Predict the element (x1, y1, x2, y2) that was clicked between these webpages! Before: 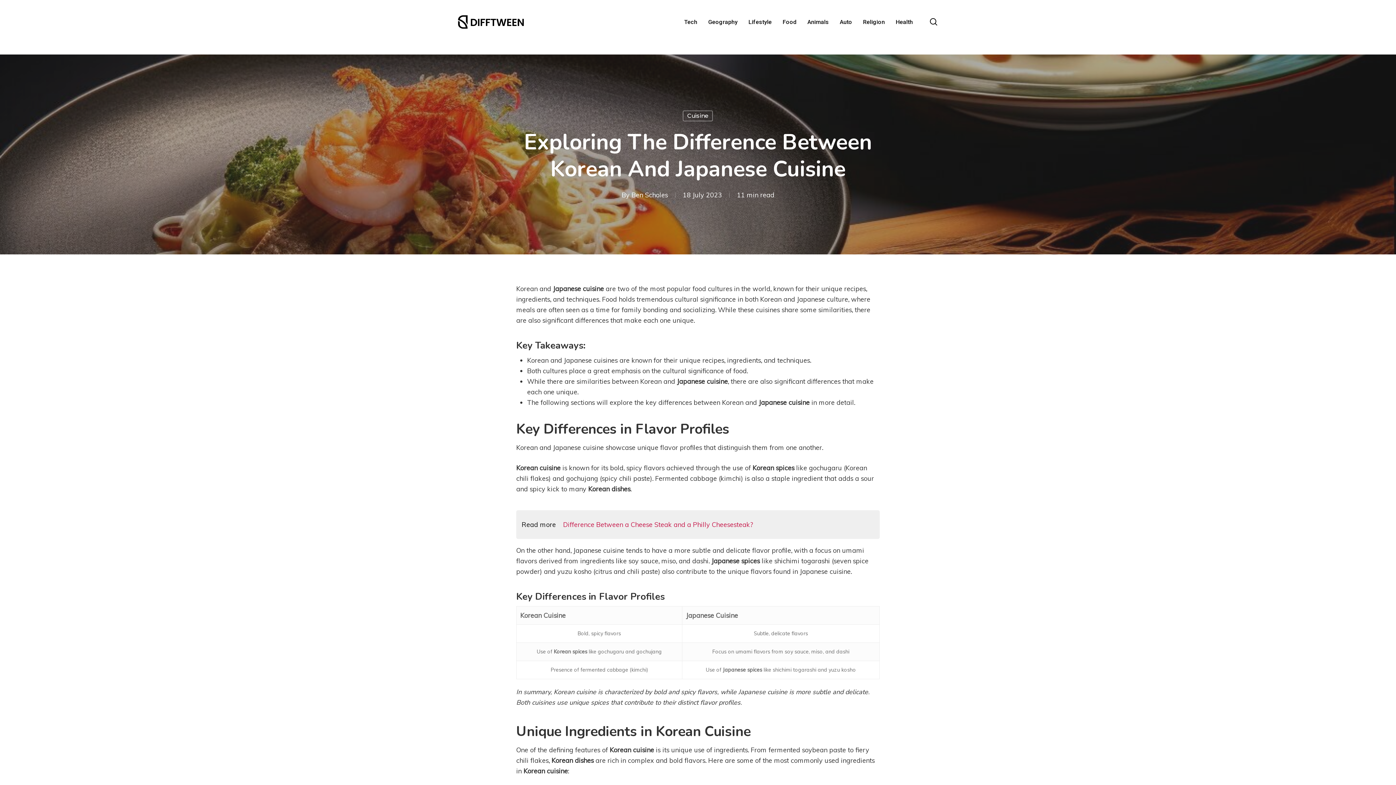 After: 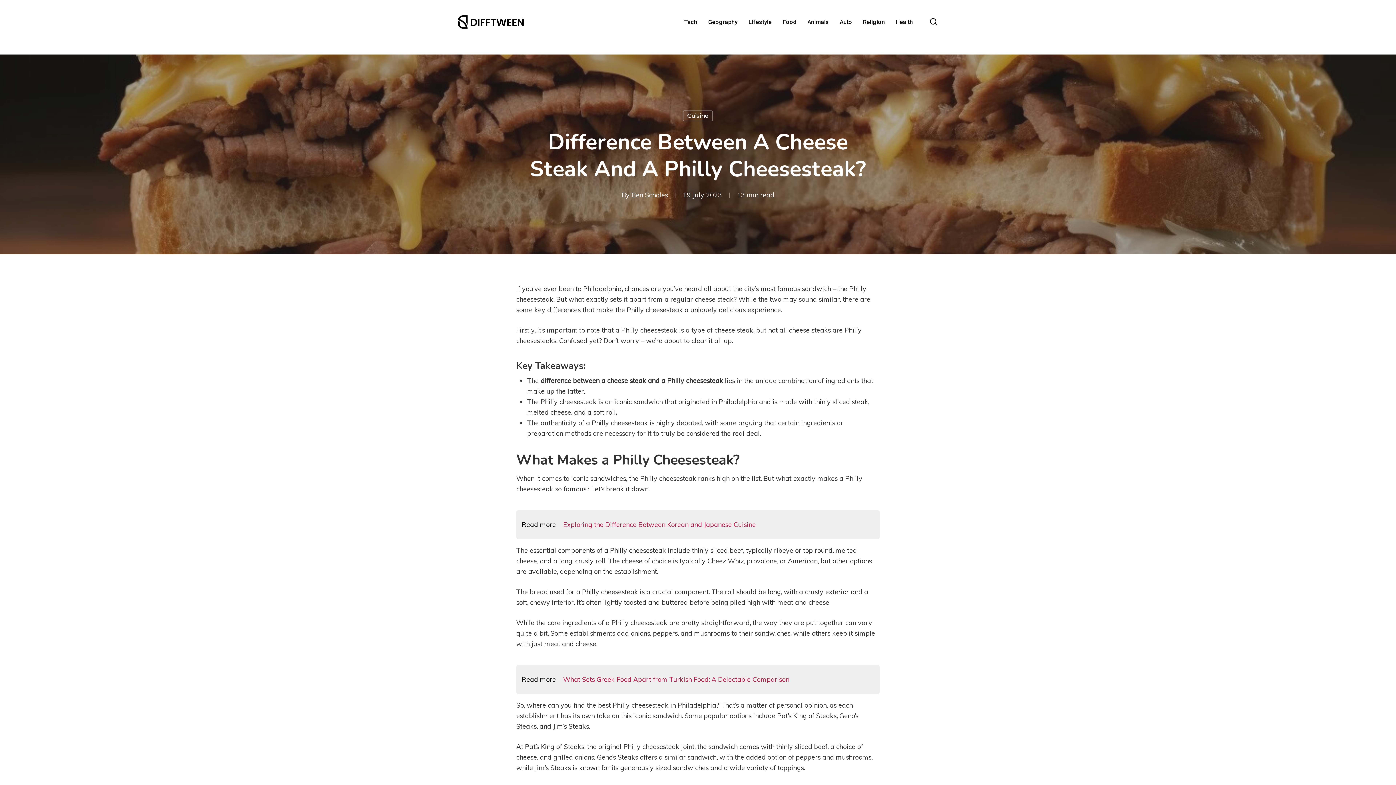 Action: bbox: (516, 510, 880, 539) label: Read moreDifference Between a Cheese Steak and a Philly Cheesesteak?